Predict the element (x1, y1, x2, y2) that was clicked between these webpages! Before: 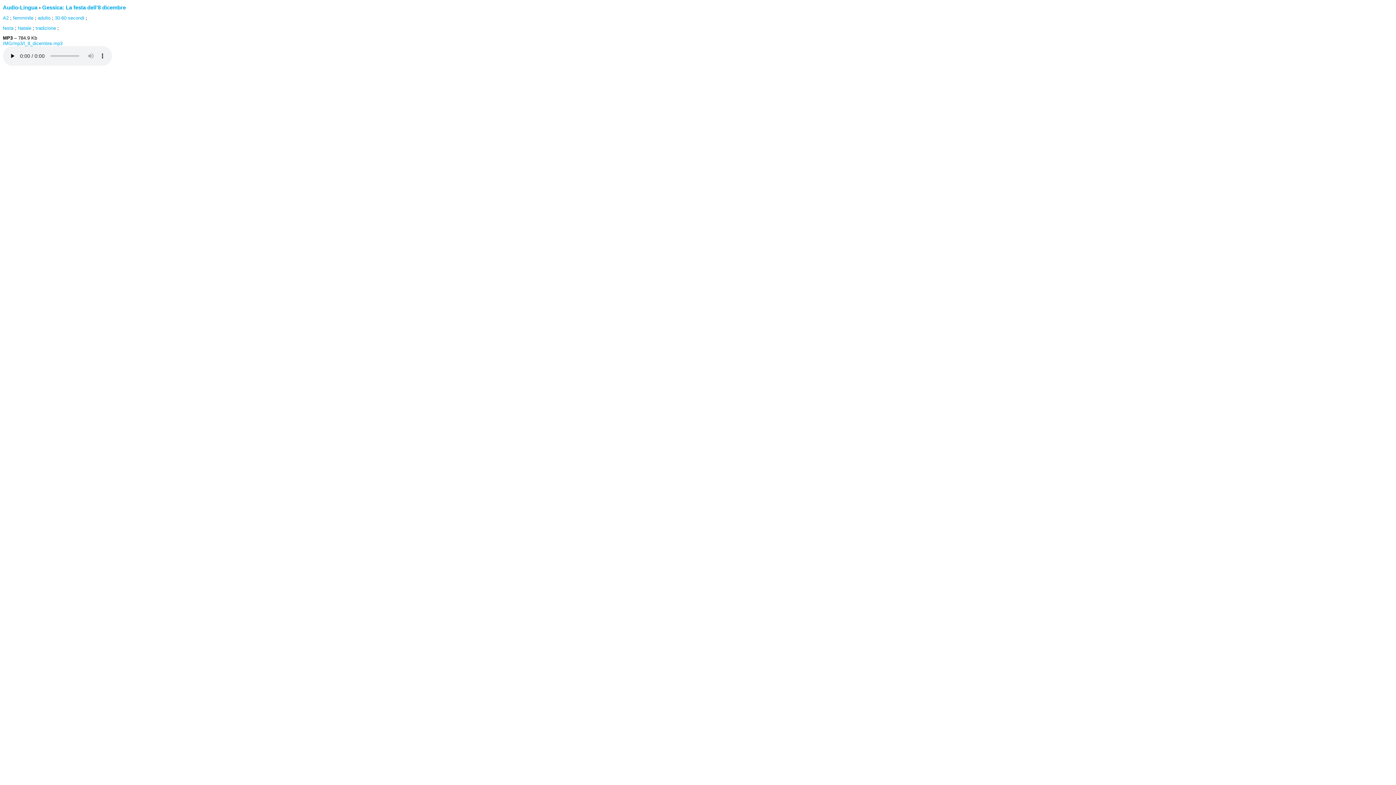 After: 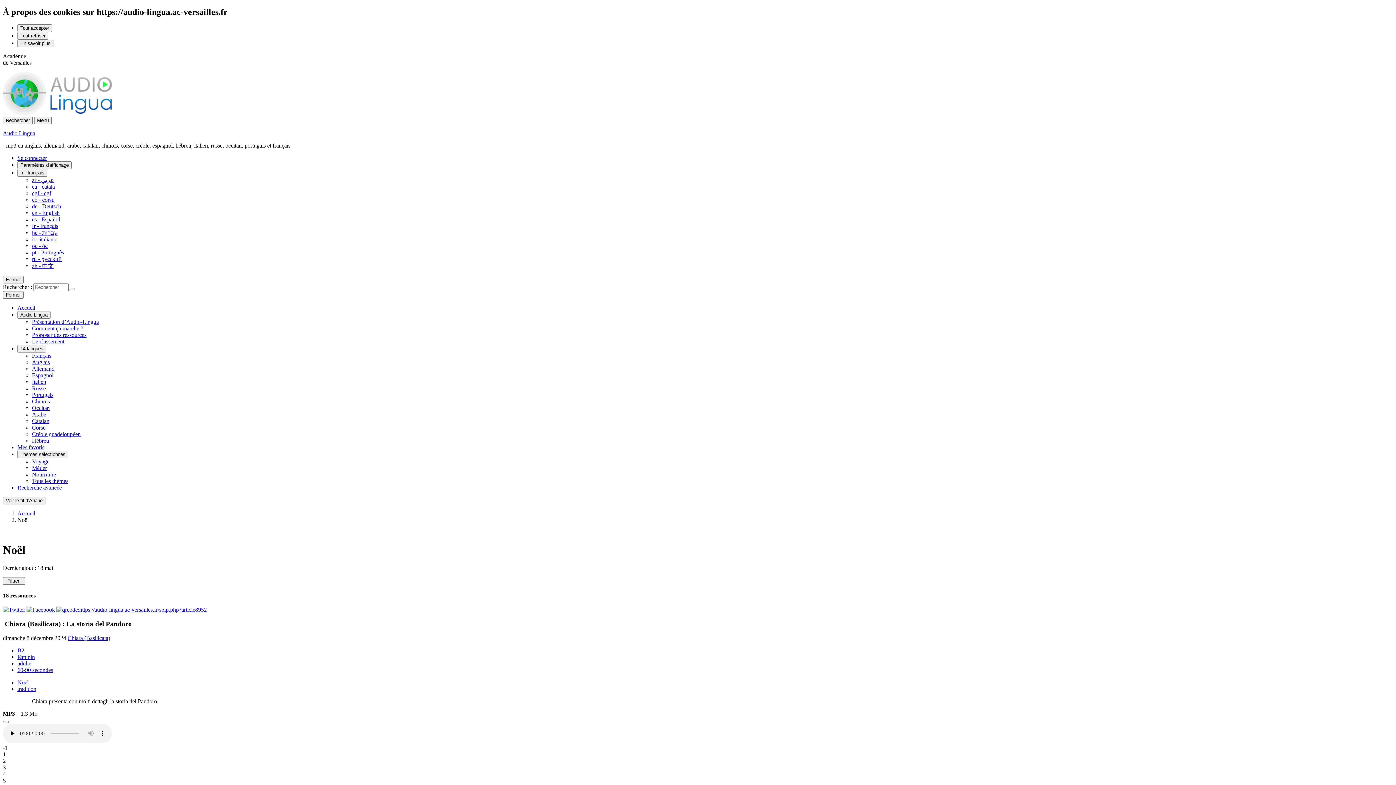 Action: bbox: (17, 25, 31, 30) label: Natale